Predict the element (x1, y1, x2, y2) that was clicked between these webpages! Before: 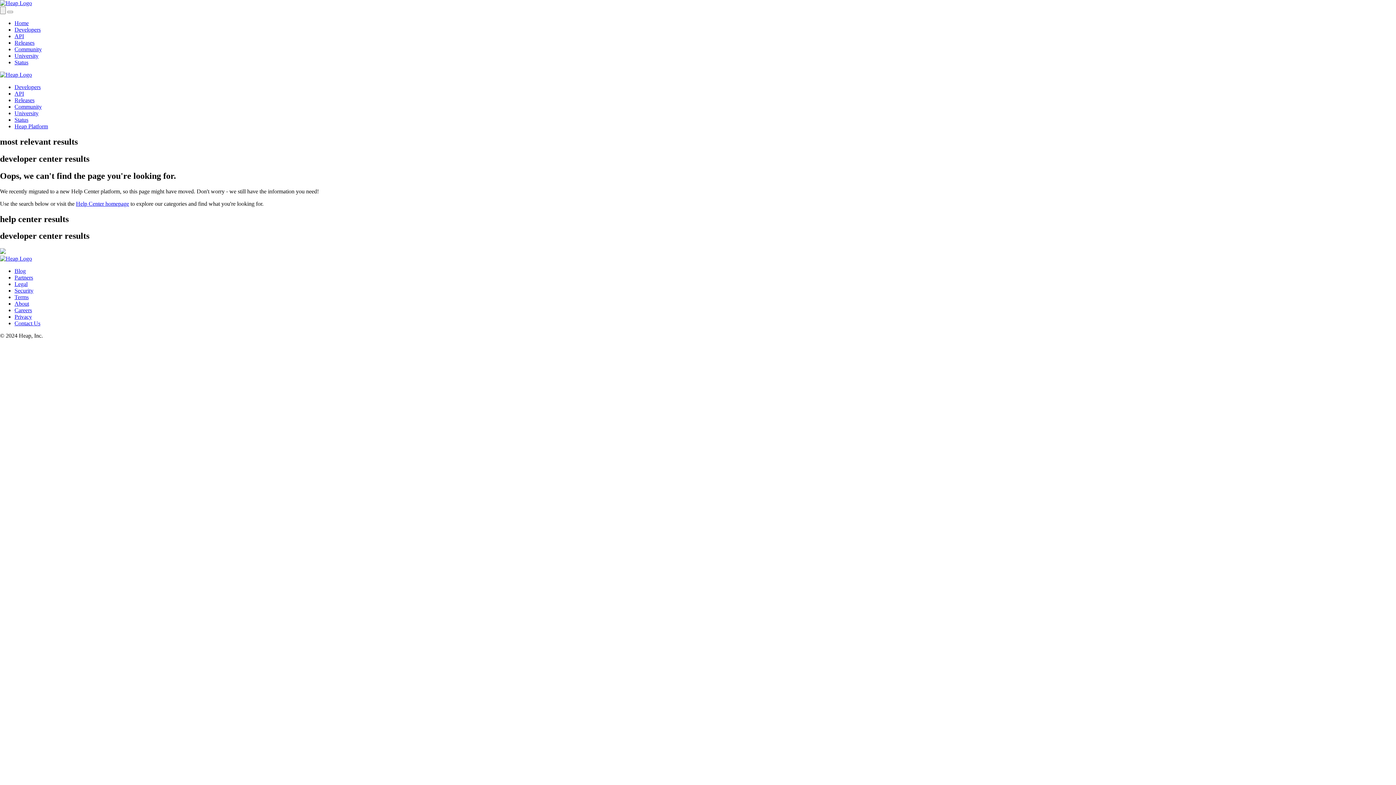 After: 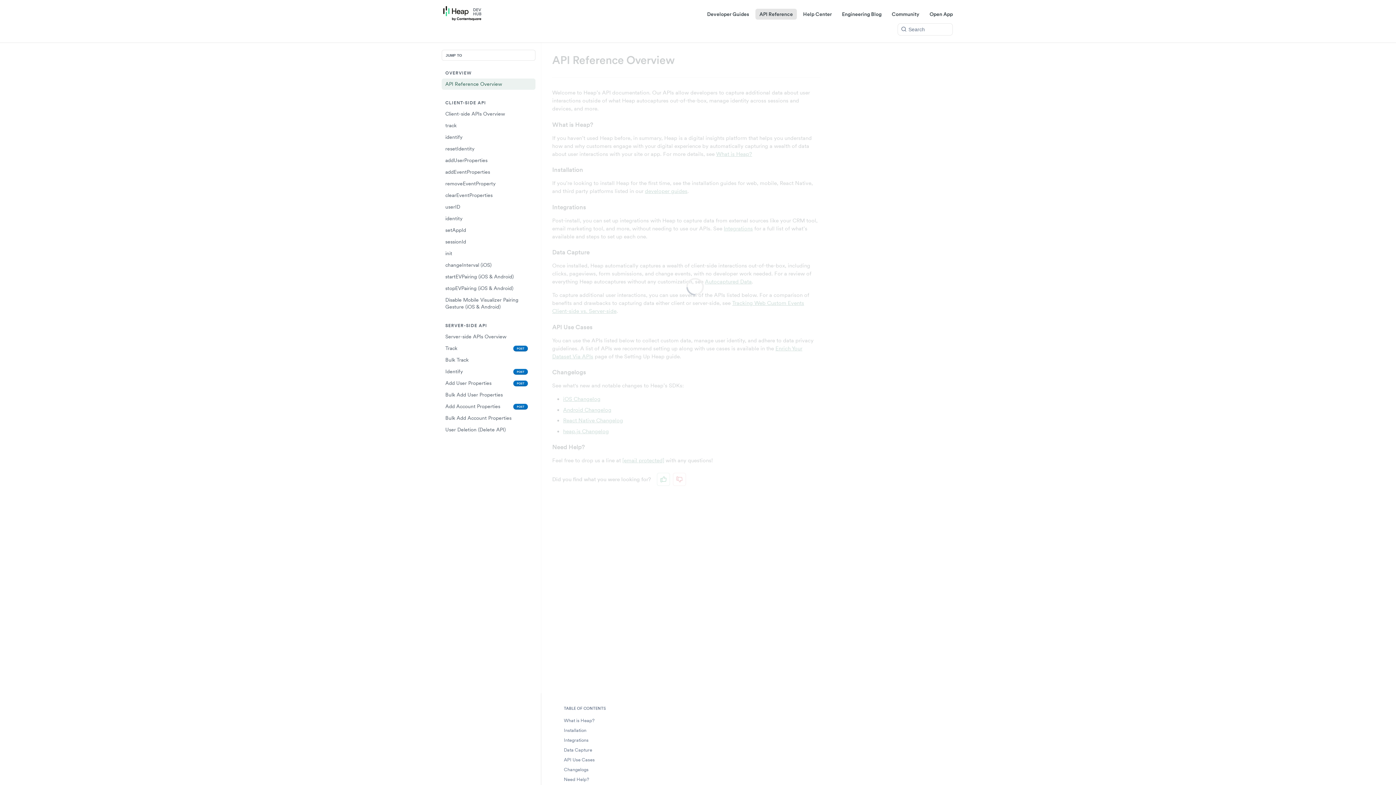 Action: bbox: (14, 90, 24, 96) label: API